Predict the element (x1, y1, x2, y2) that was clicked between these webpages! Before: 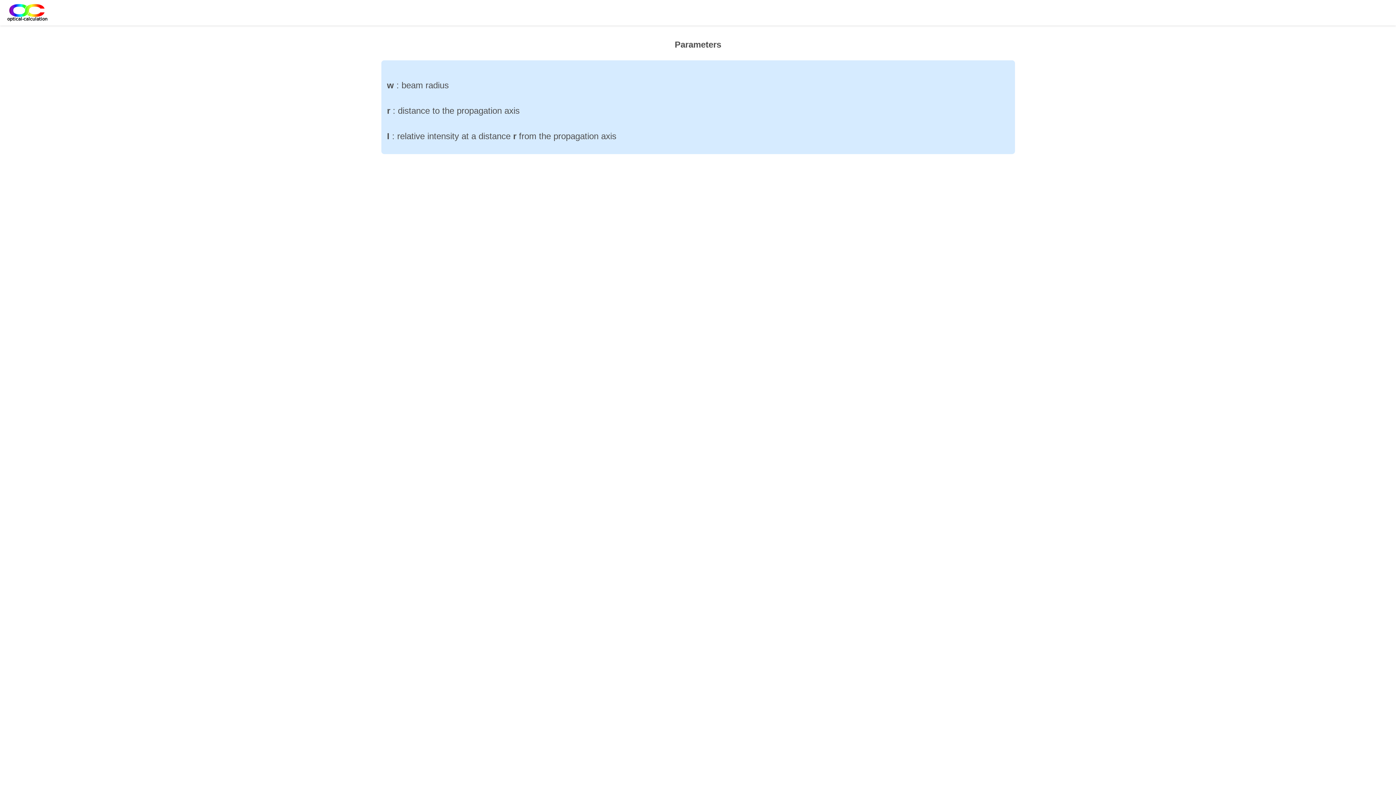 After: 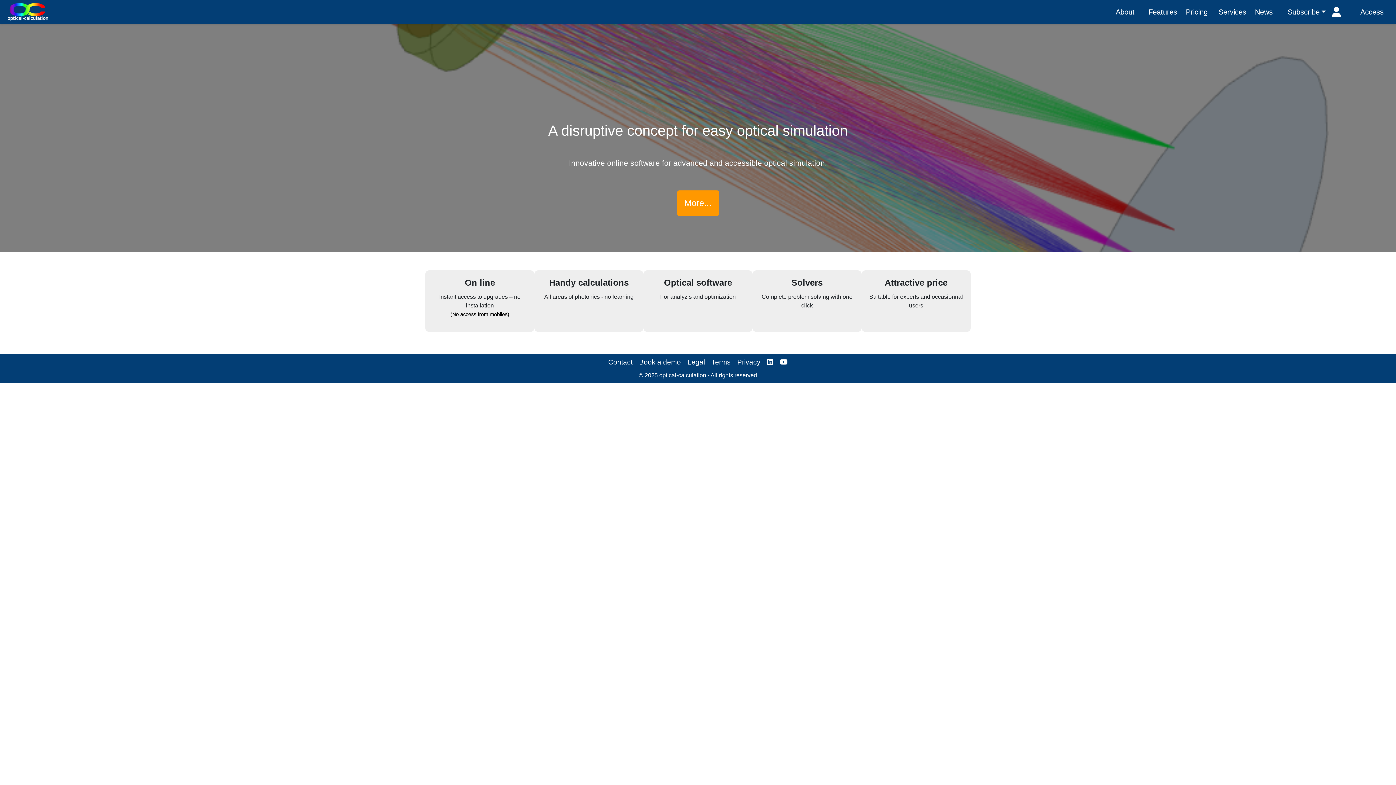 Action: bbox: (7, 9, 47, 14)